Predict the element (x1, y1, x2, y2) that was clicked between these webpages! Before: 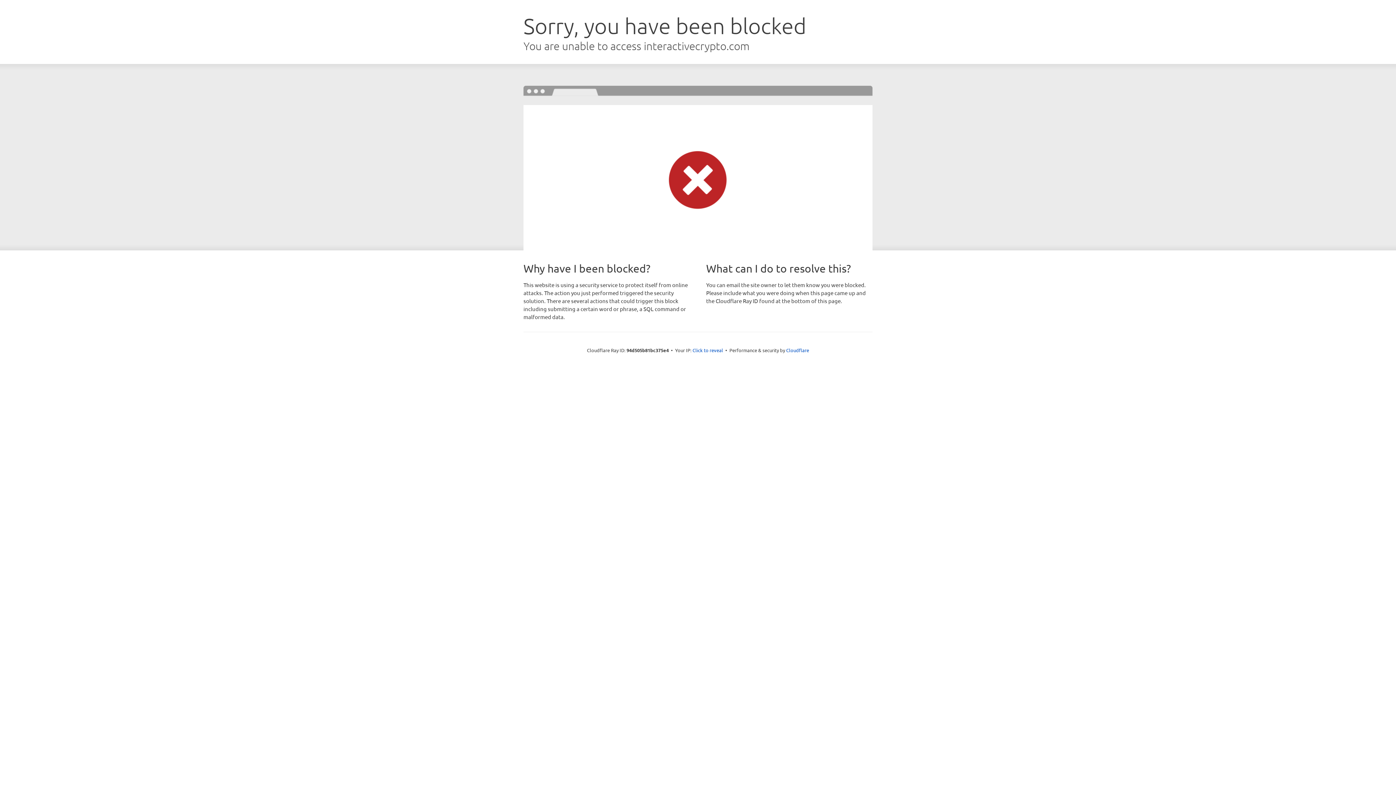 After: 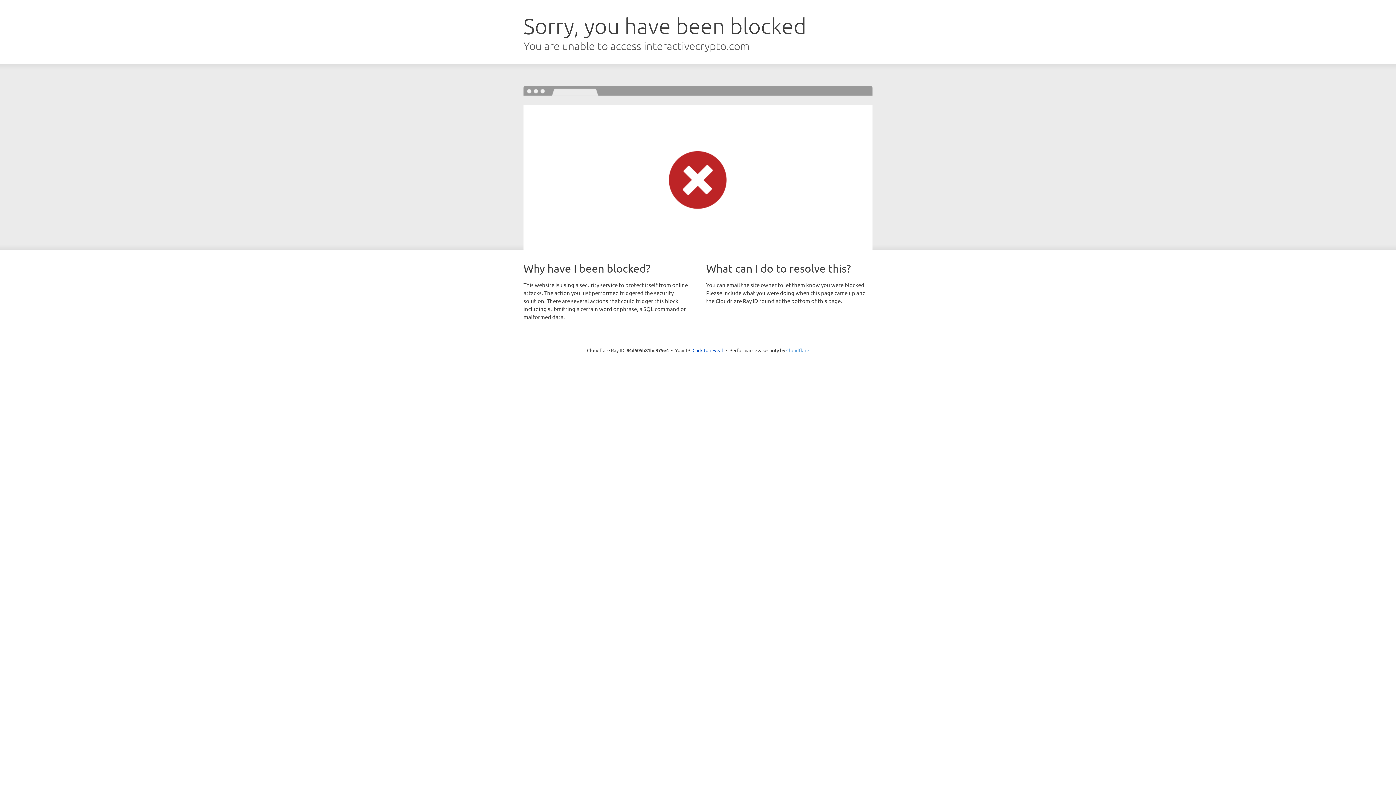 Action: bbox: (786, 347, 809, 353) label: Cloudflare